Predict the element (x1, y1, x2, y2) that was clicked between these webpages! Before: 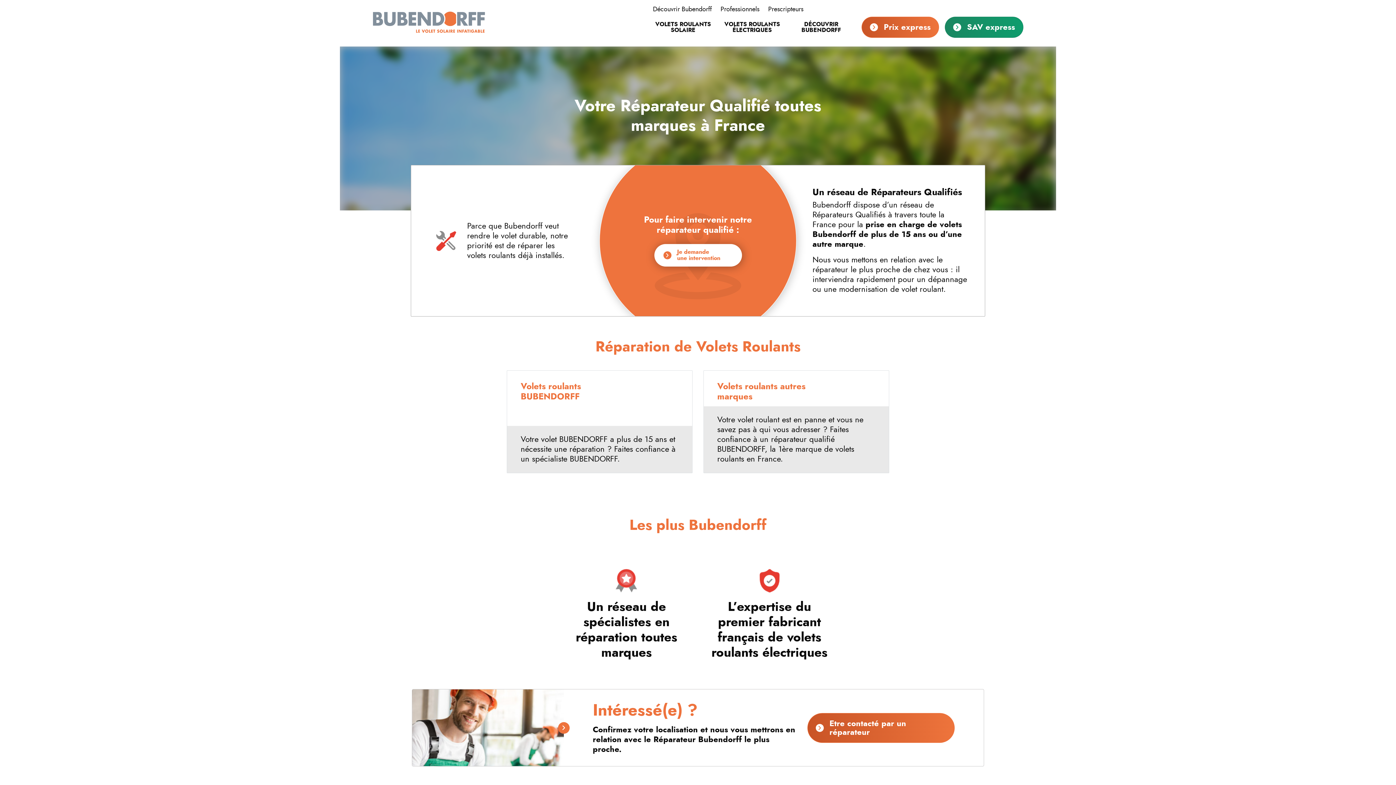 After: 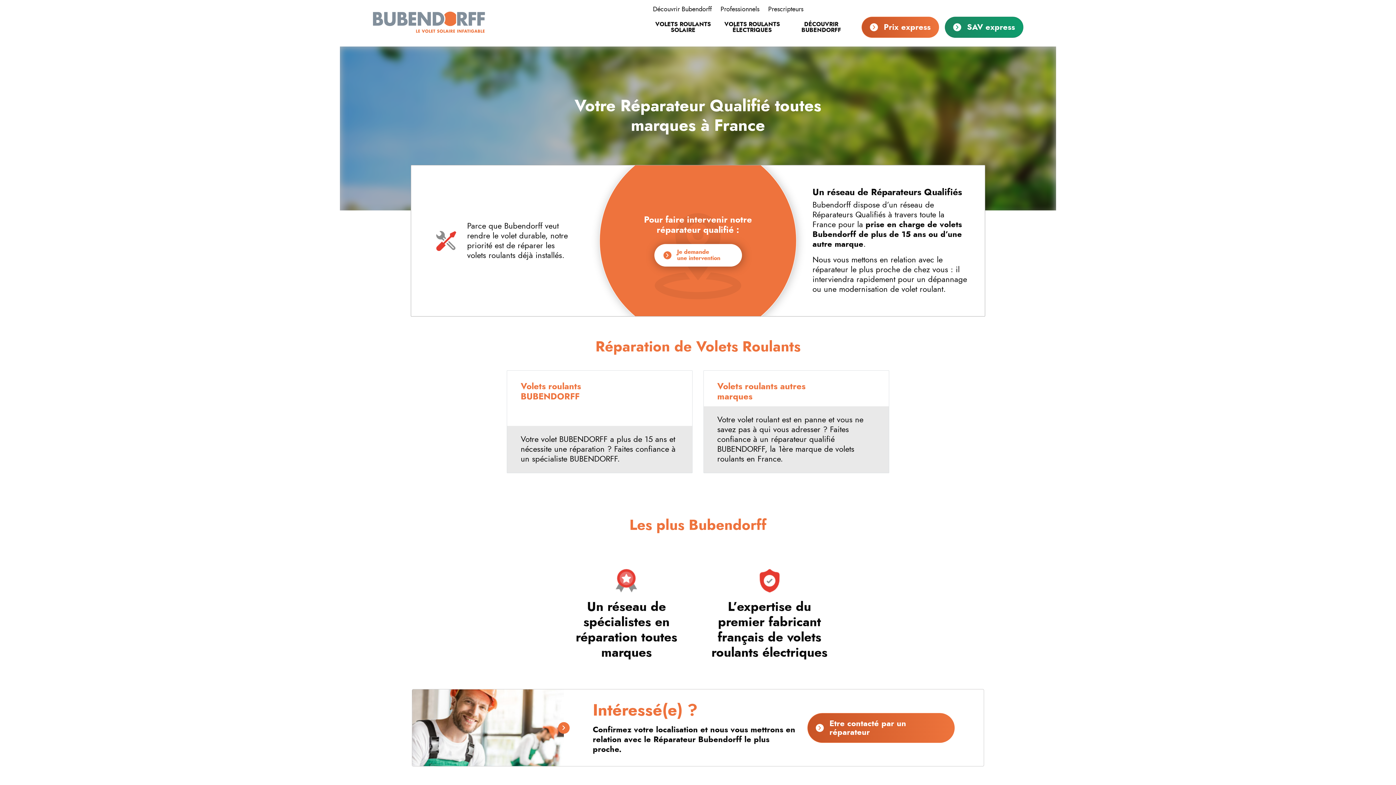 Action: bbox: (372, 11, 485, 35)